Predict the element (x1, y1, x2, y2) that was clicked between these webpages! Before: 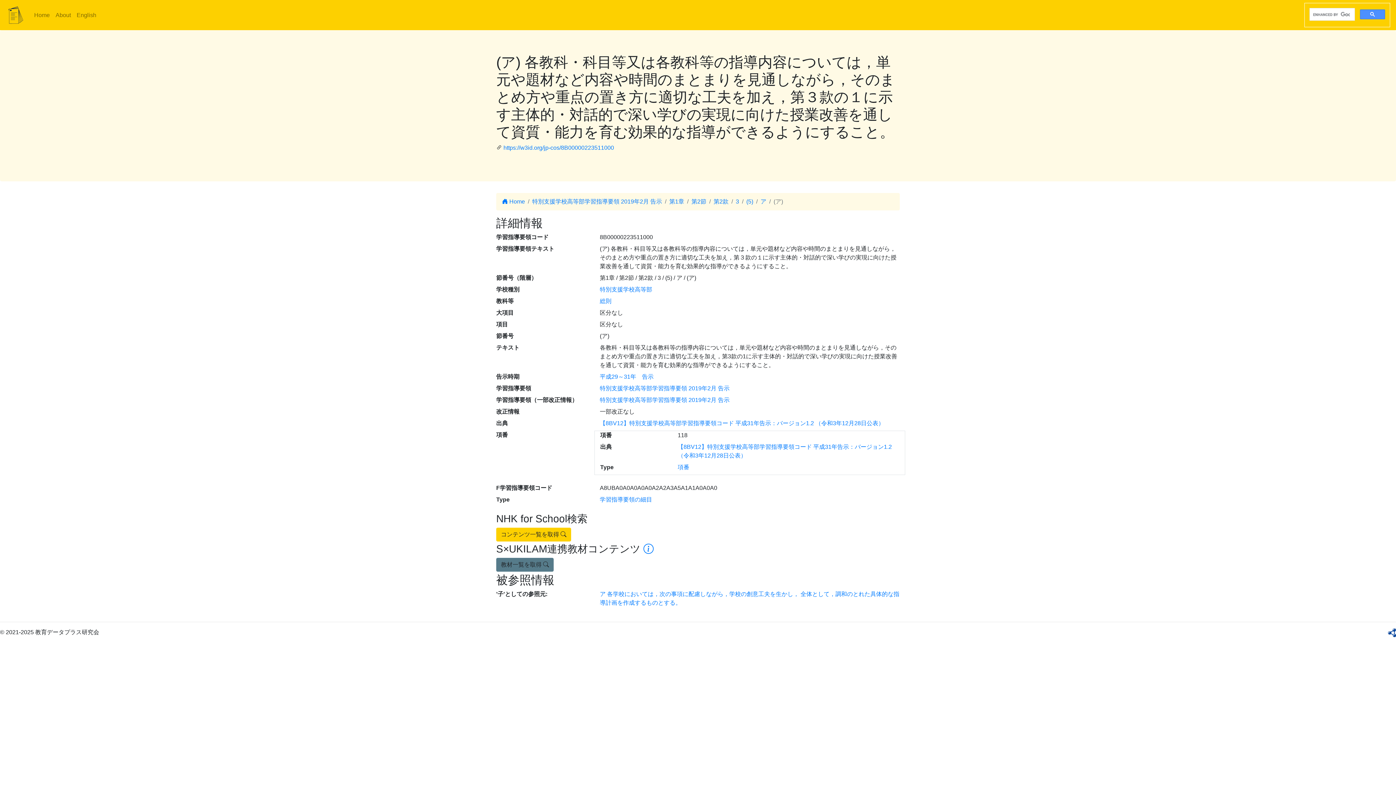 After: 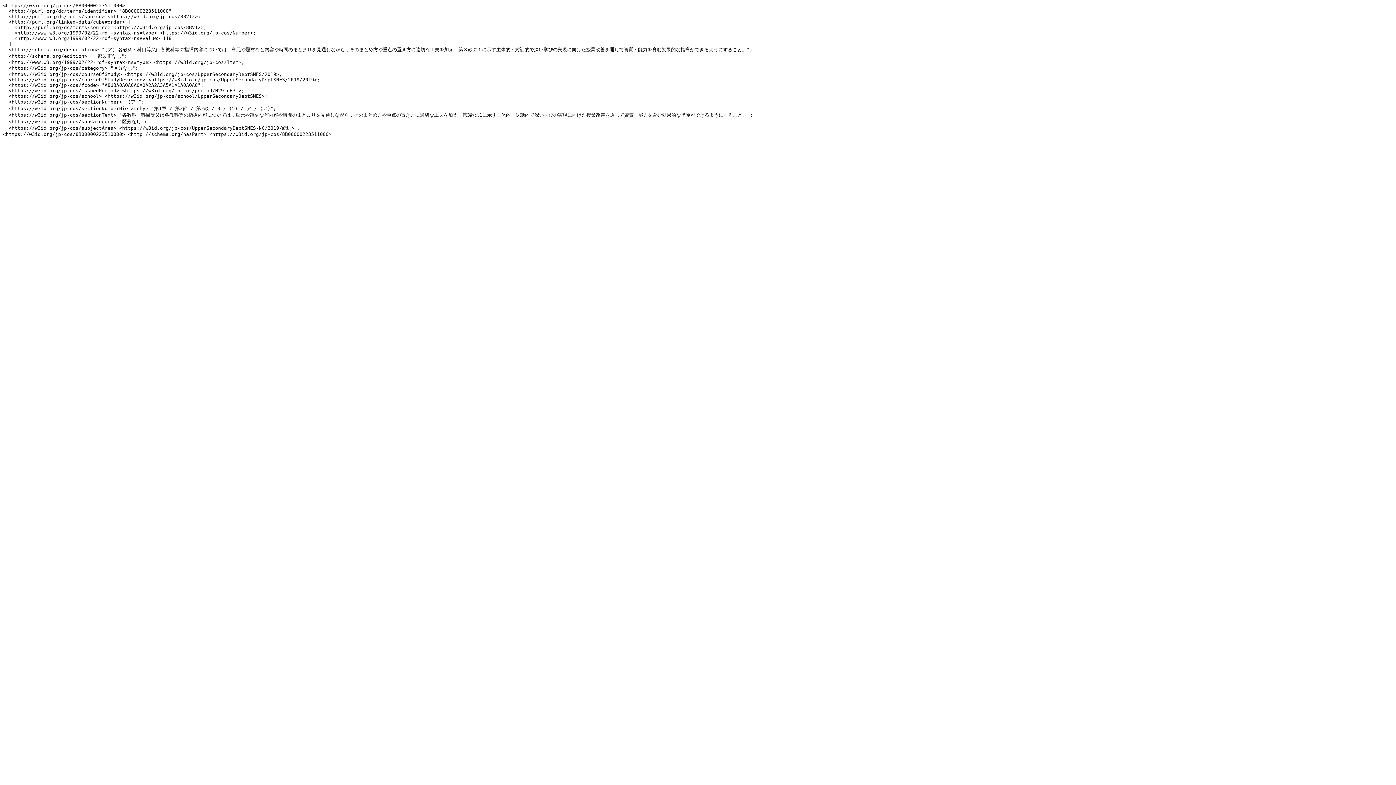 Action: bbox: (1388, 629, 1396, 635)